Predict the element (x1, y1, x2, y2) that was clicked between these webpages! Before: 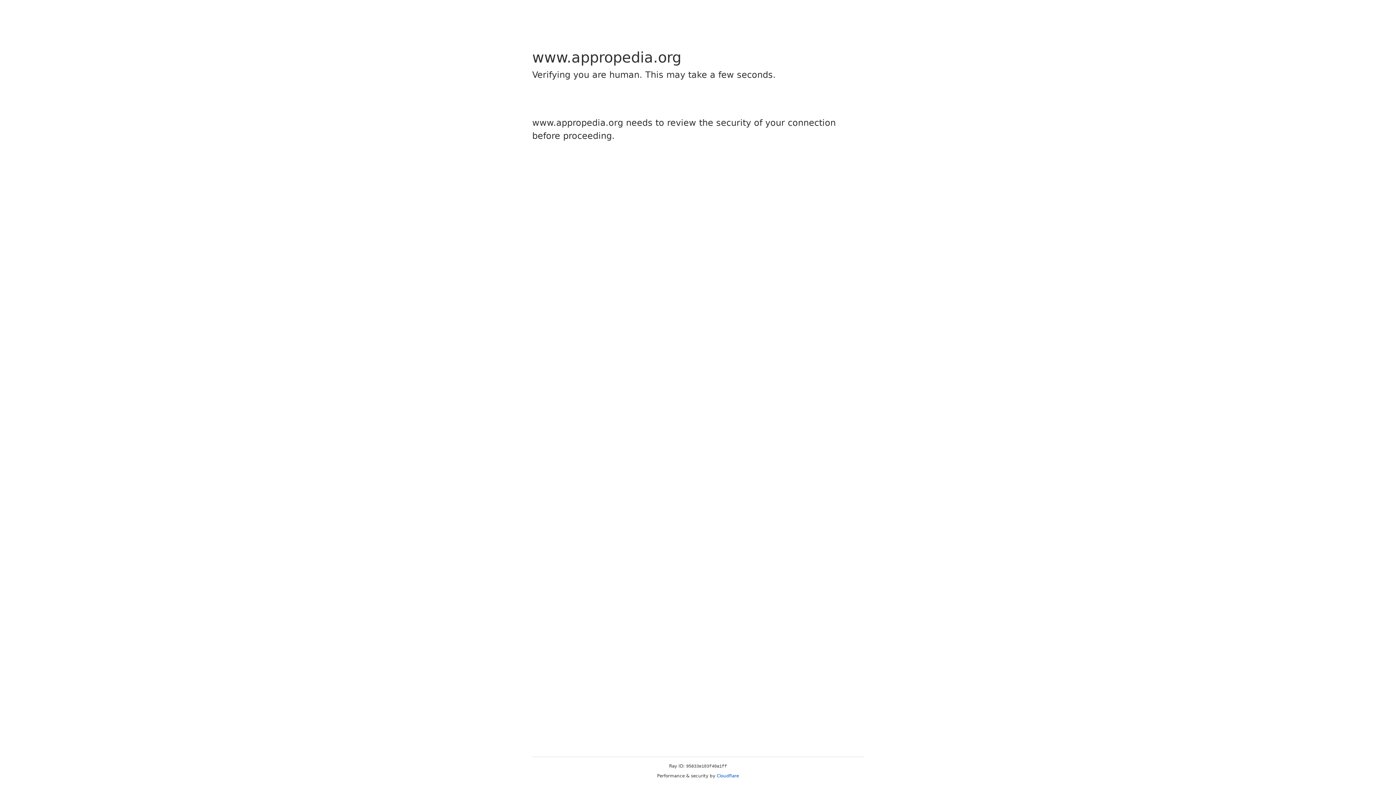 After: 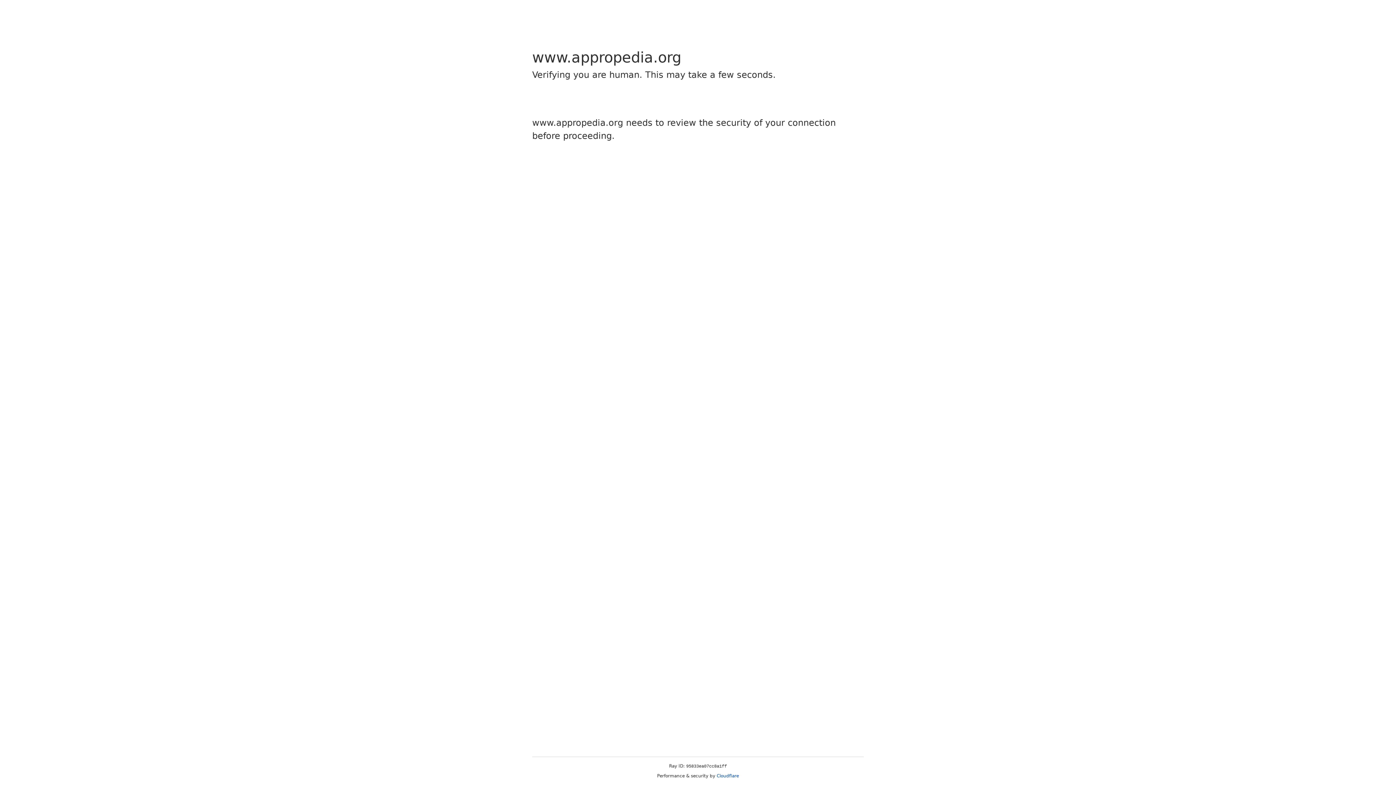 Action: label: Cloudflare bbox: (716, 773, 739, 778)